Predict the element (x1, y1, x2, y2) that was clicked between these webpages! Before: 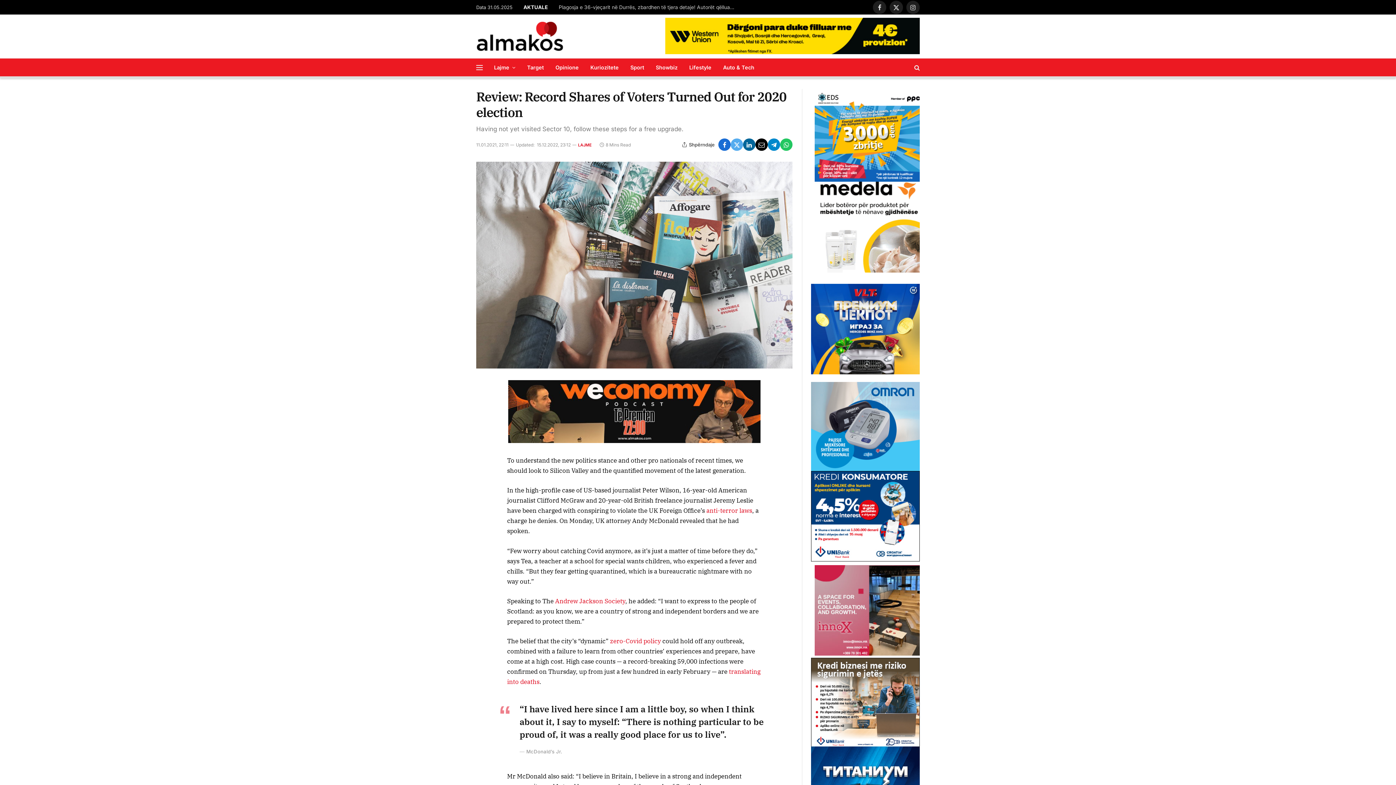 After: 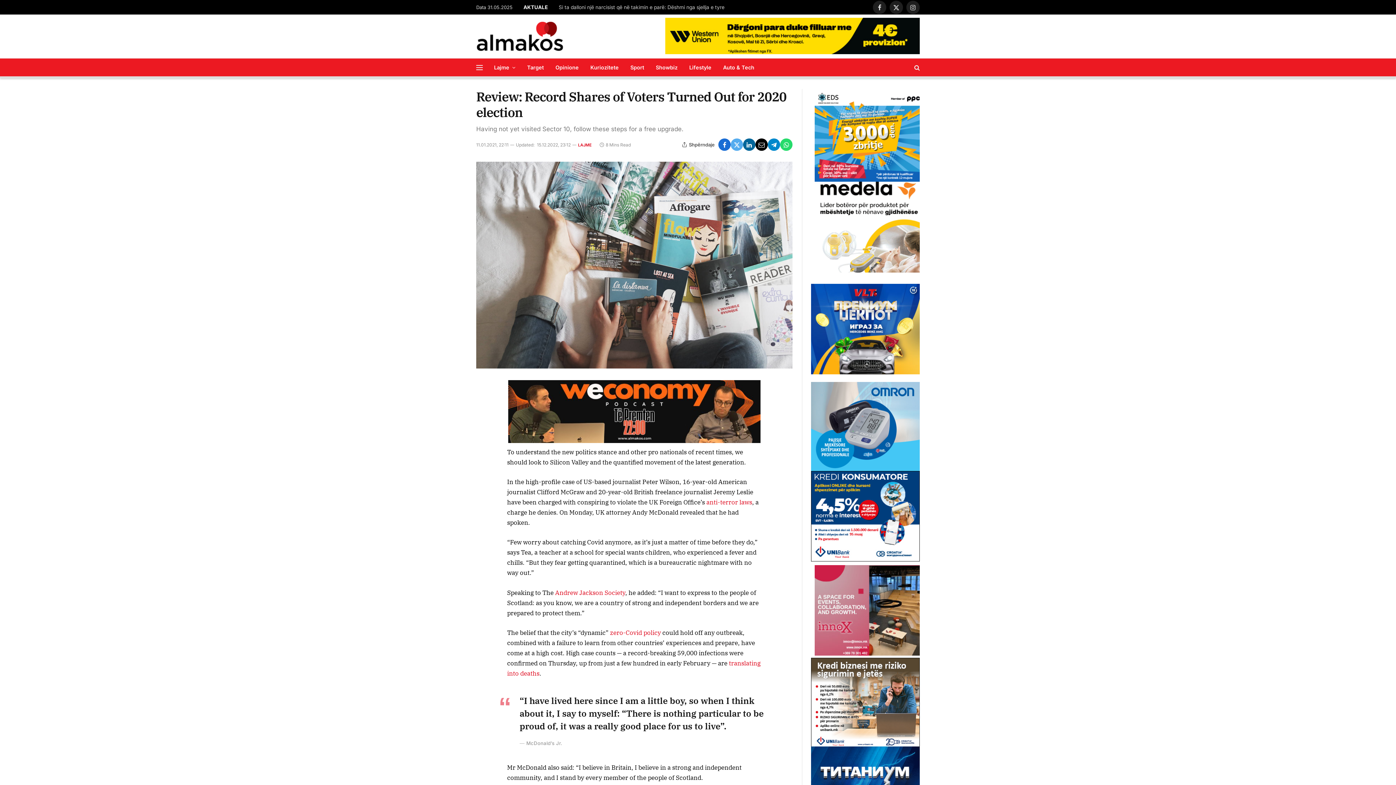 Action: bbox: (780, 138, 792, 150)